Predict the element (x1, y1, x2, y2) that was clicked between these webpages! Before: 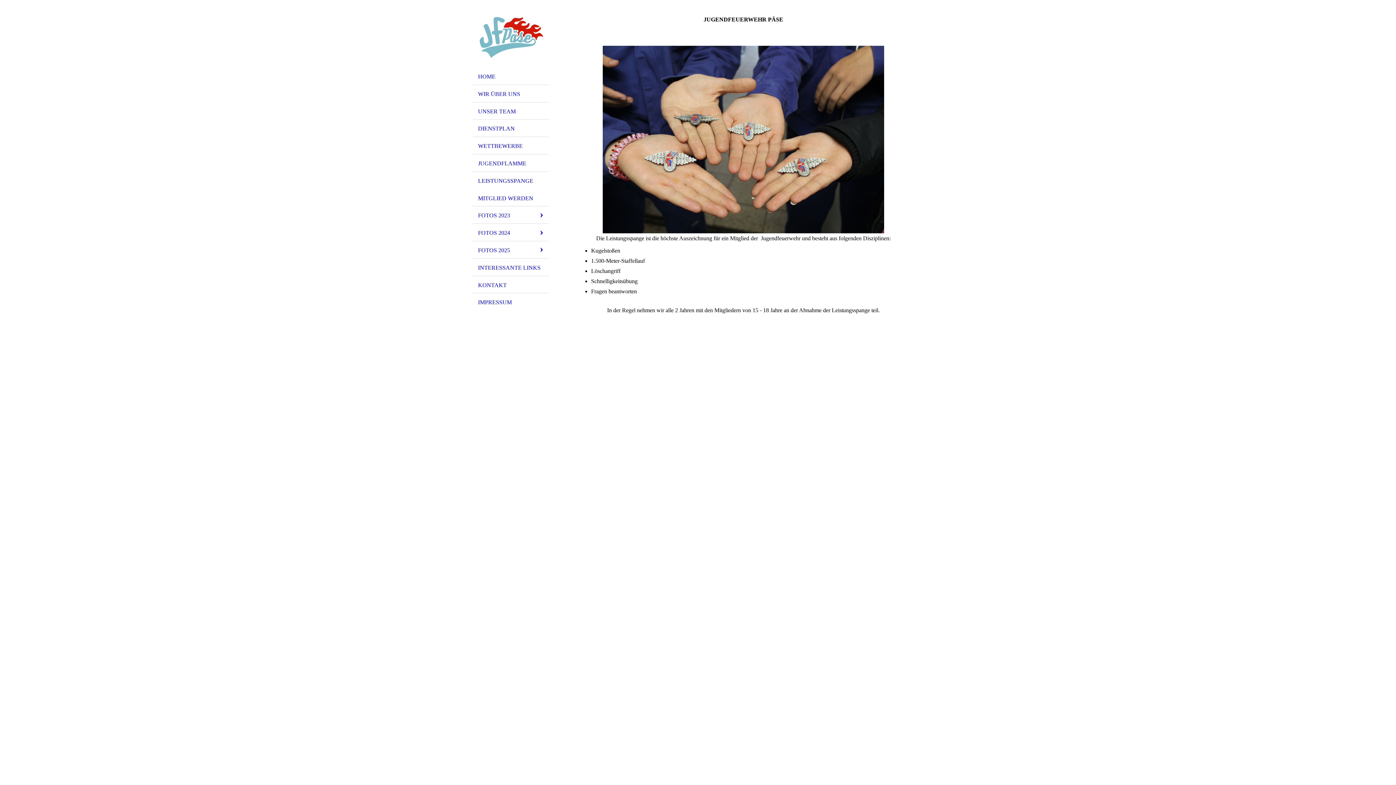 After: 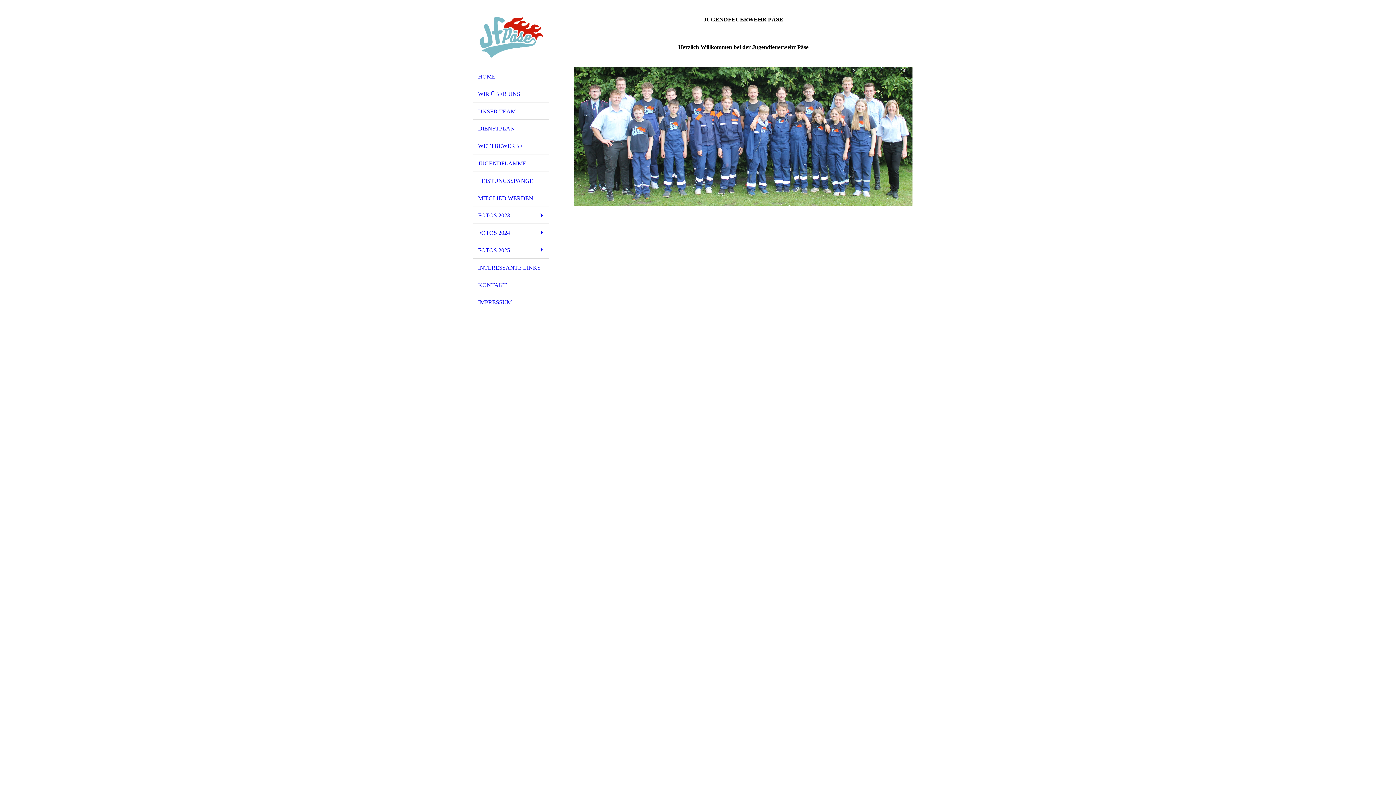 Action: bbox: (472, 67, 549, 85) label: HOME